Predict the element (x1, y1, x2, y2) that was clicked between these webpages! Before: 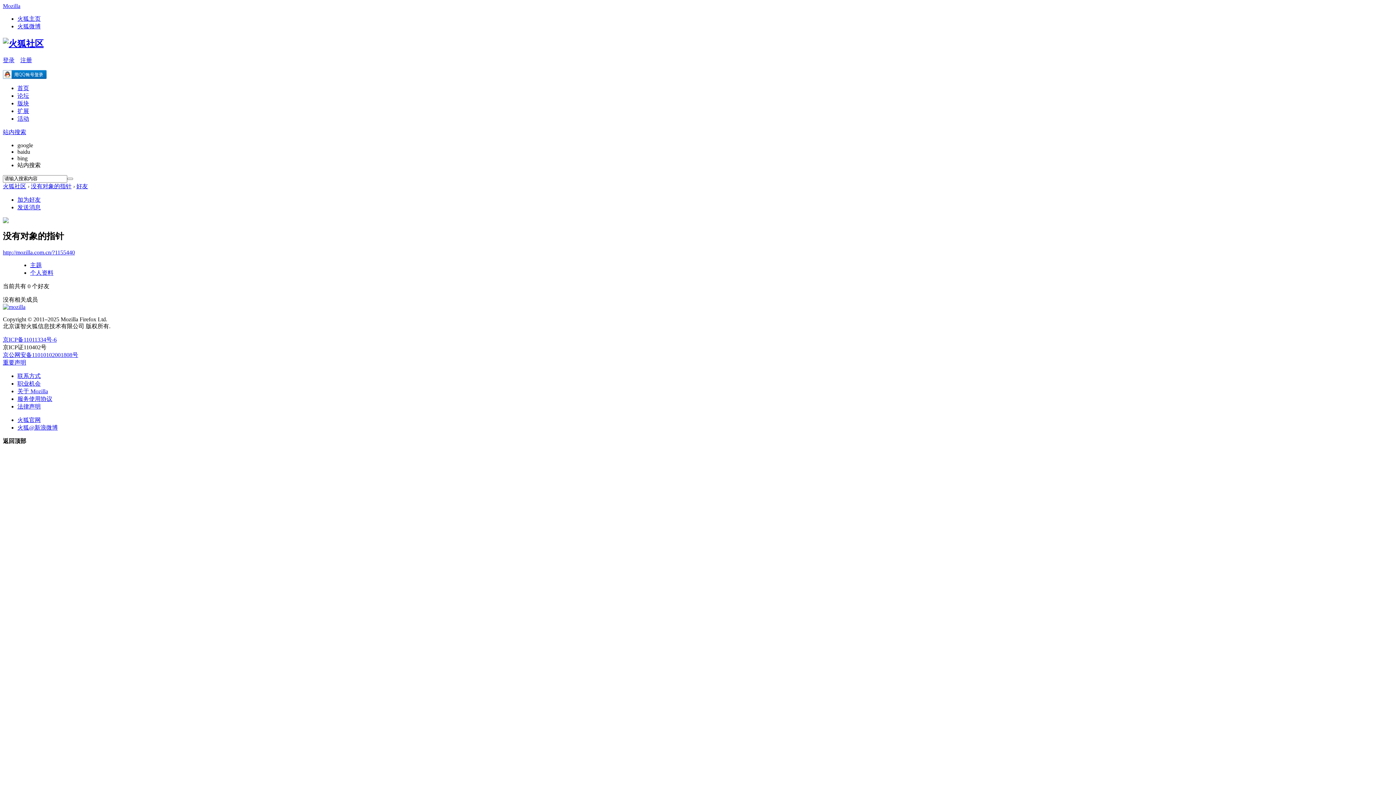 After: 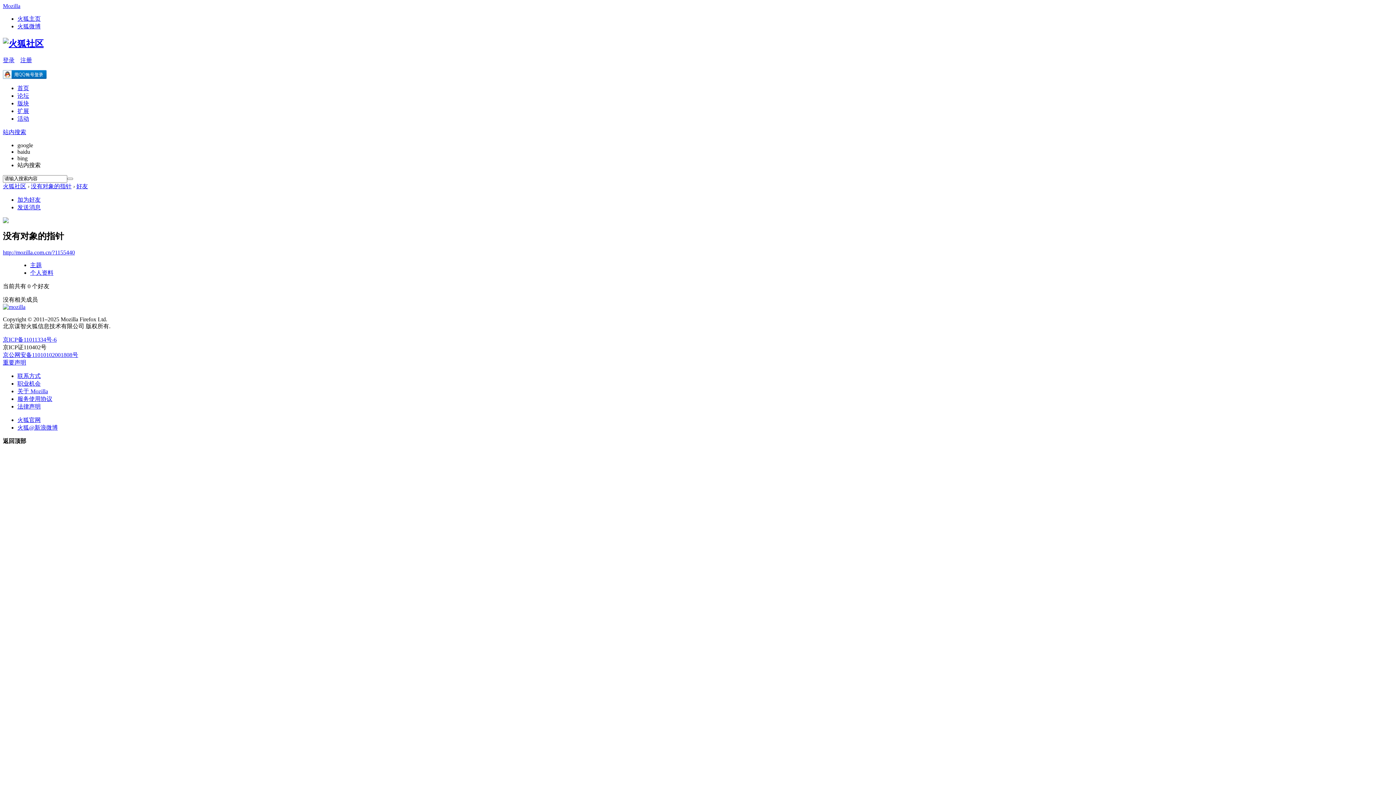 Action: label: 京ICP备11011334号-6 bbox: (2, 336, 56, 342)